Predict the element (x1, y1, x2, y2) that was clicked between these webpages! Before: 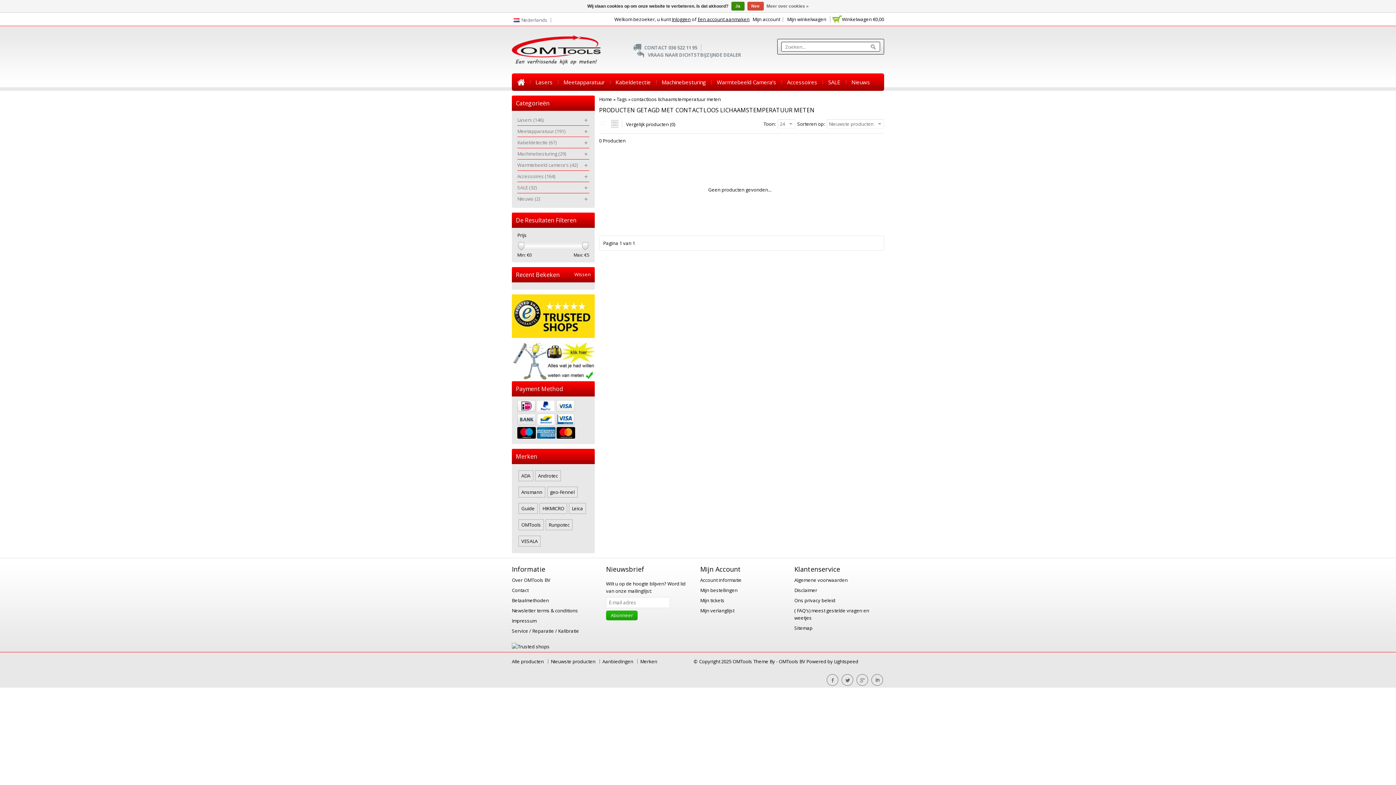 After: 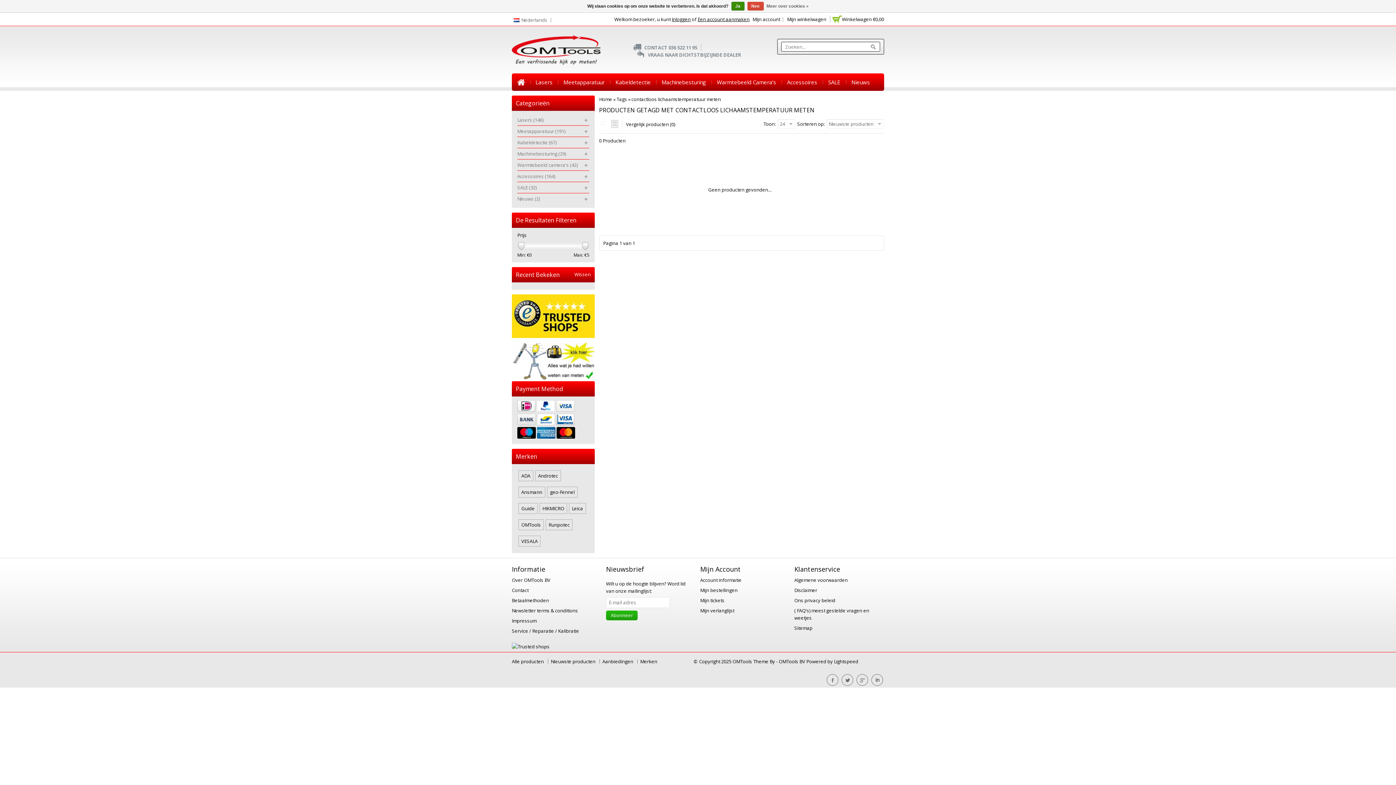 Action: bbox: (574, 271, 590, 277) label: Wissen